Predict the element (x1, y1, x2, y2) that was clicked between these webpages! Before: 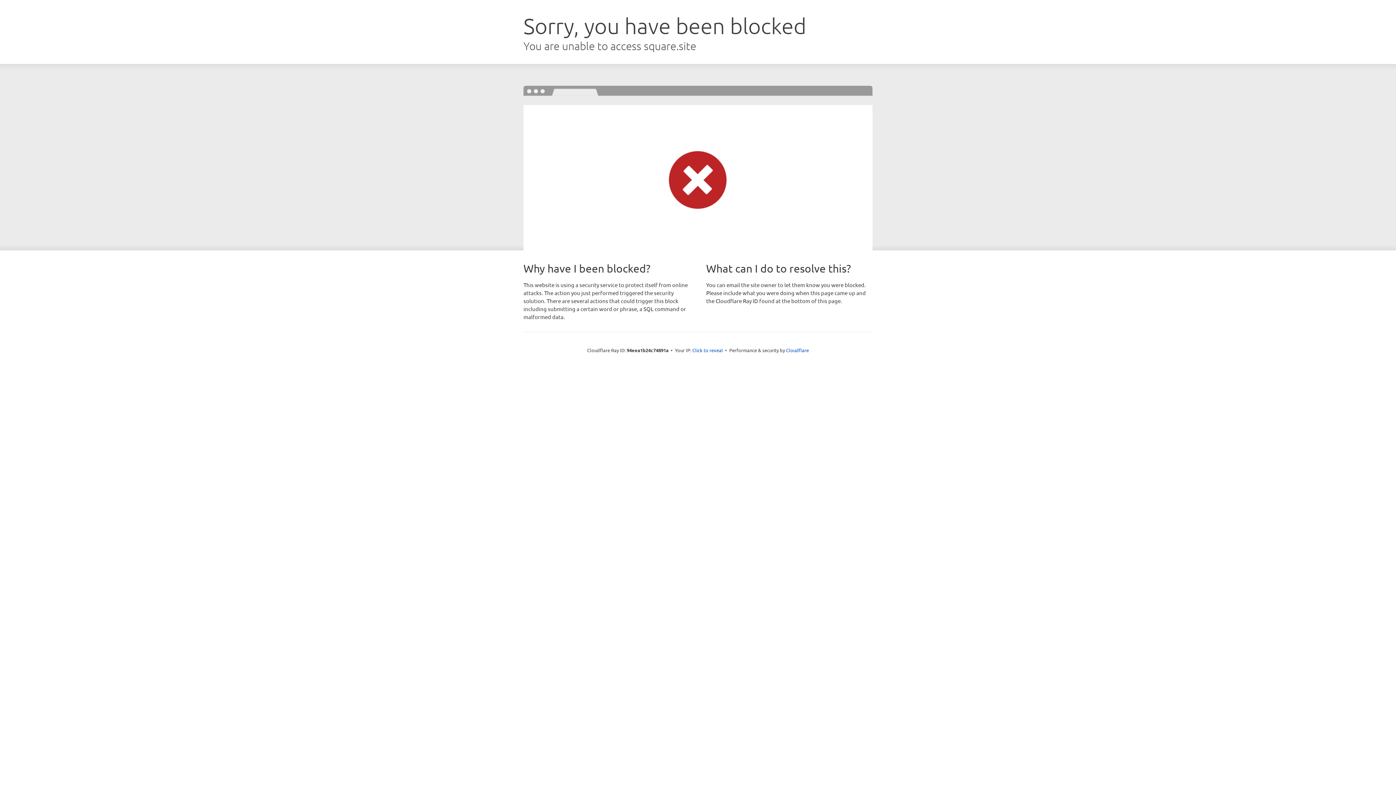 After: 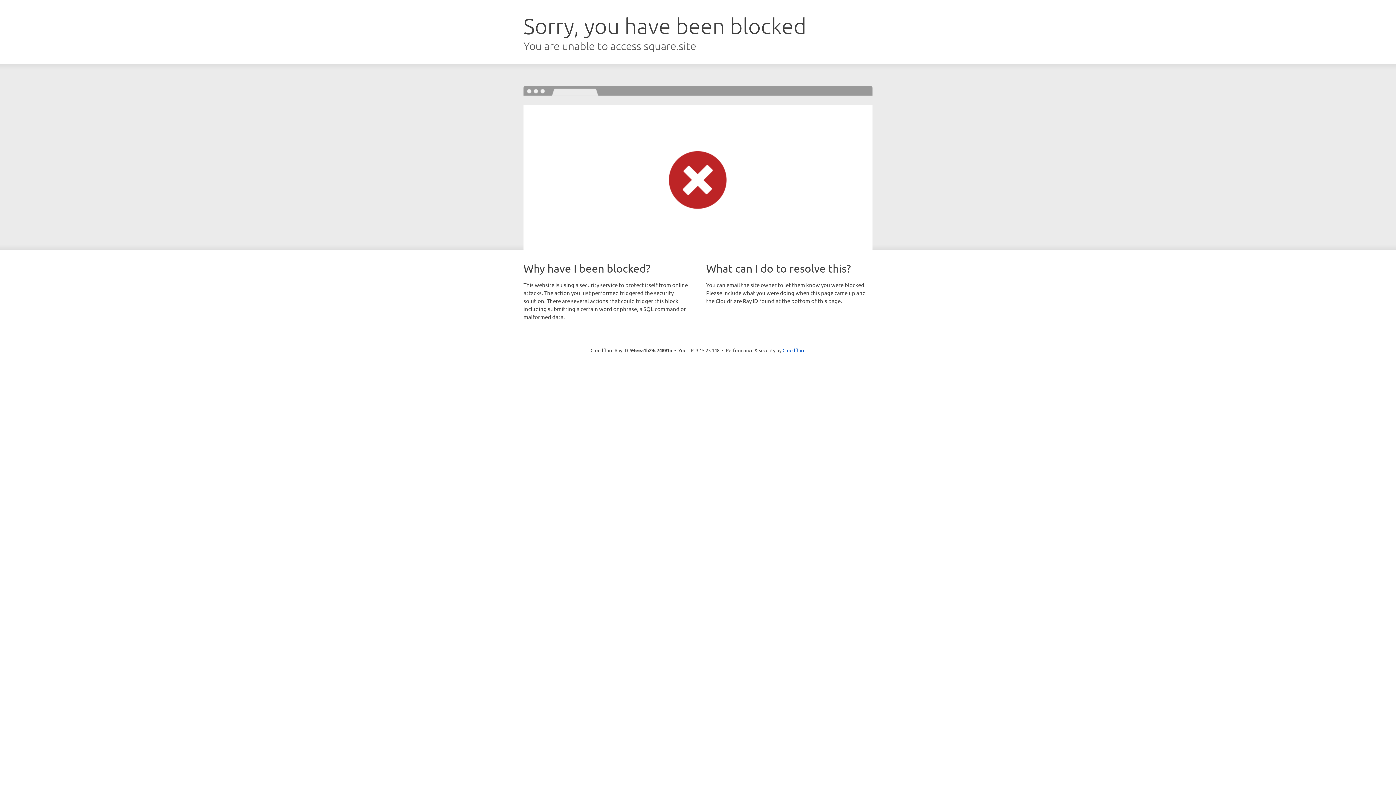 Action: label: Click to reveal bbox: (692, 346, 723, 353)